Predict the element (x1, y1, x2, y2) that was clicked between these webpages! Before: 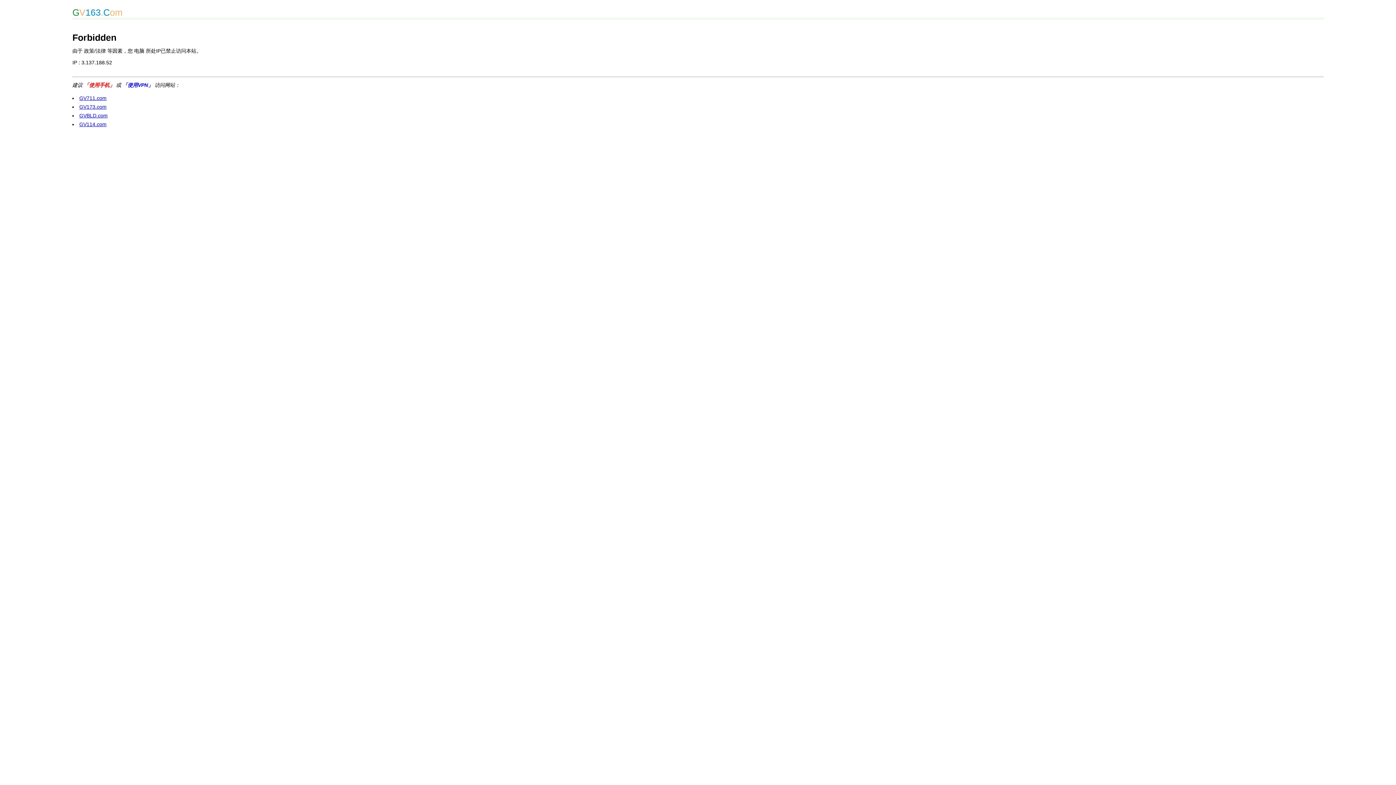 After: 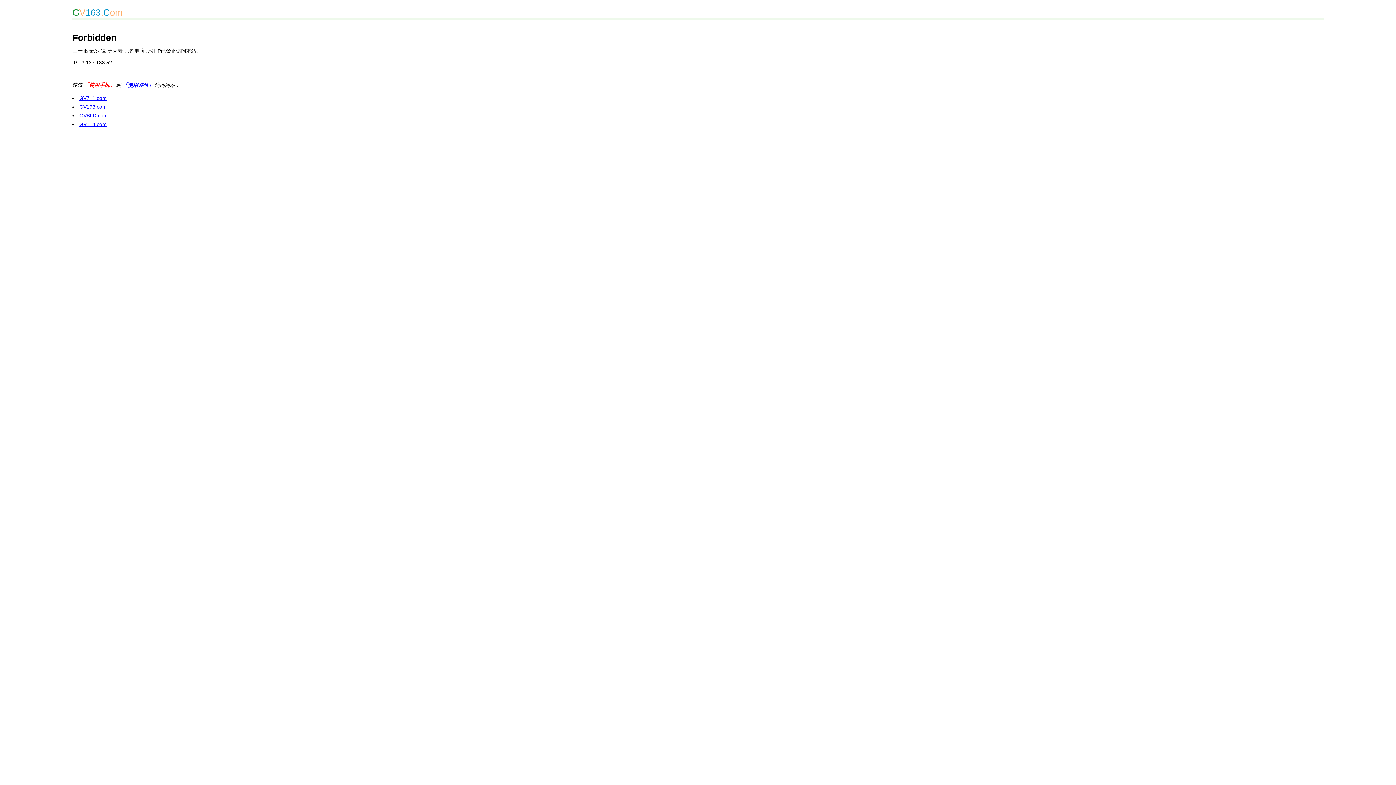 Action: bbox: (79, 121, 106, 127) label: GV114.com